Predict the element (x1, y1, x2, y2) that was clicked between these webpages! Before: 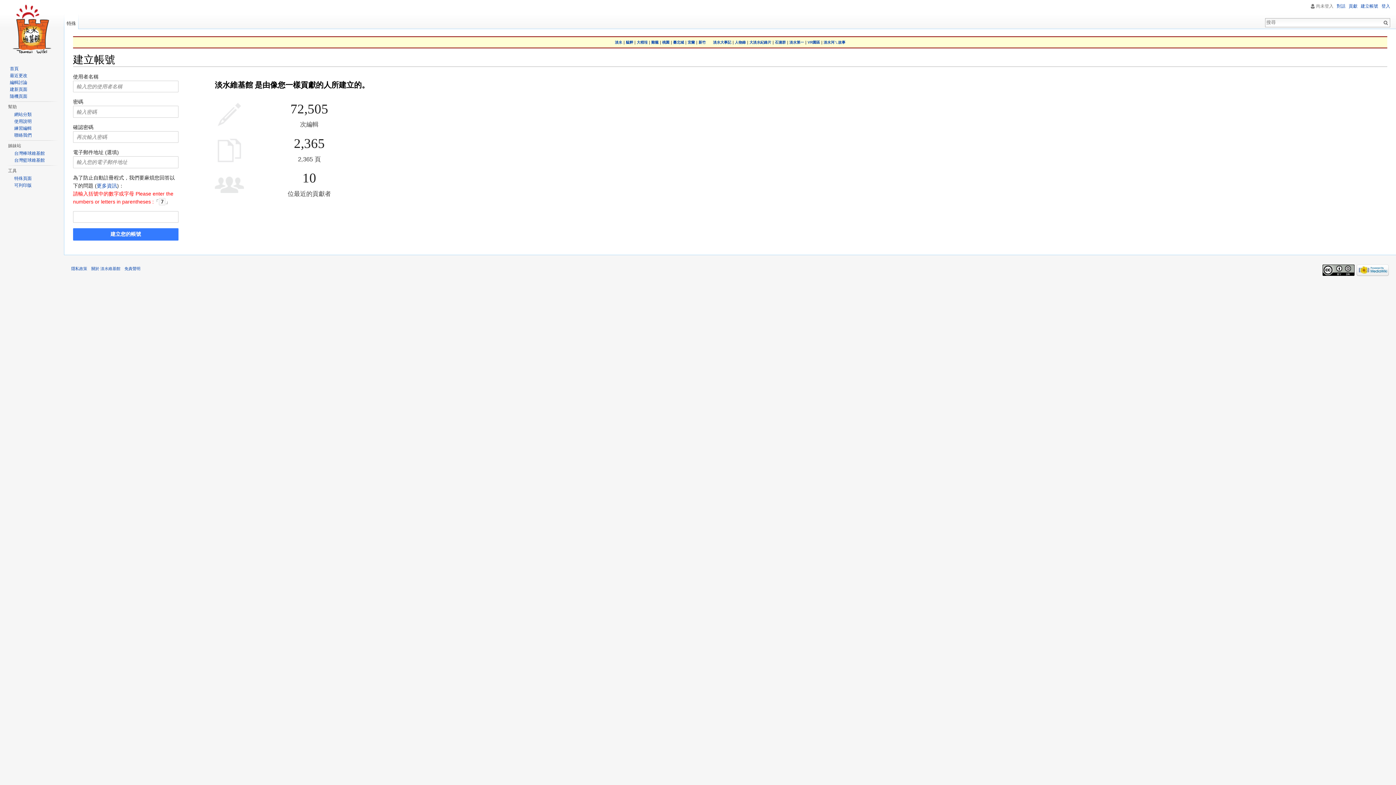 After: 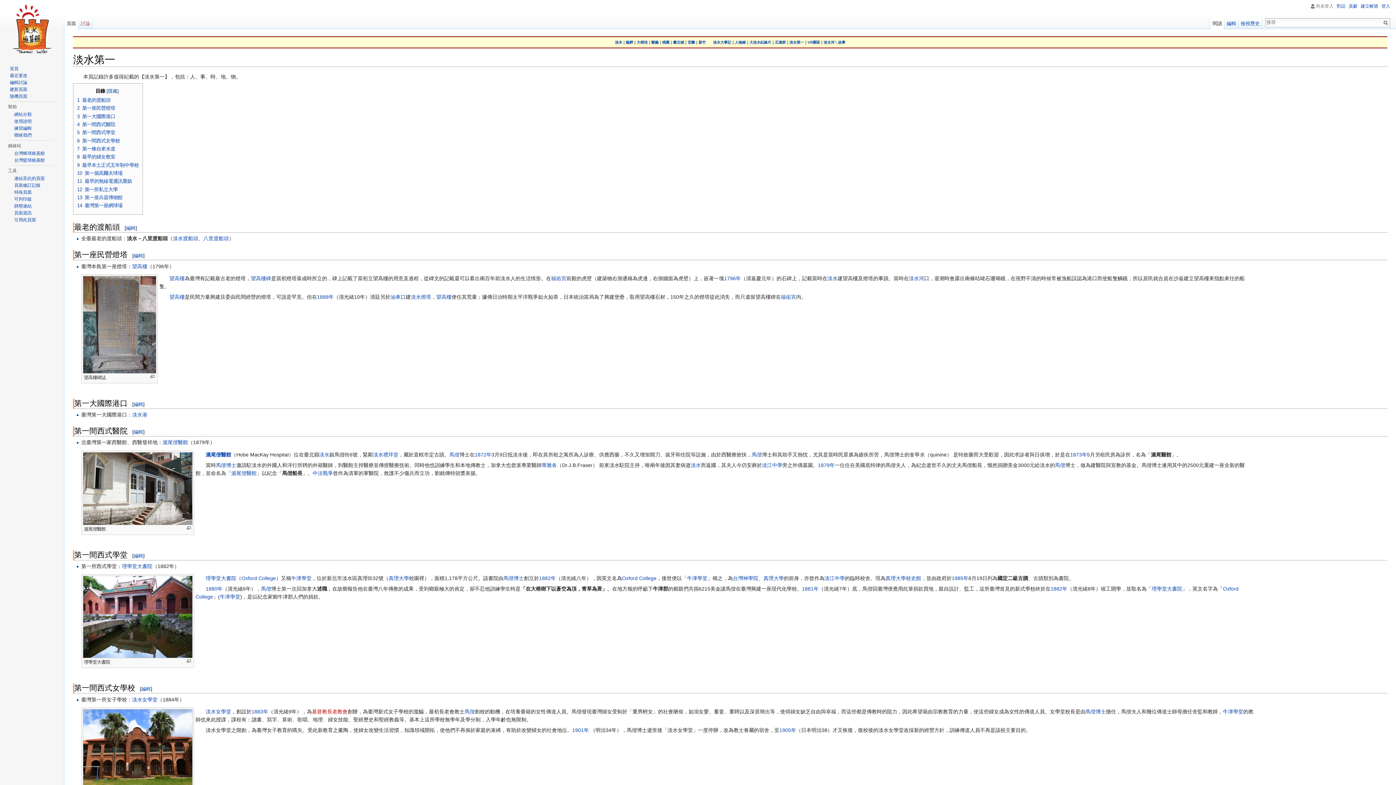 Action: bbox: (789, 40, 804, 44) label: 淡水第一